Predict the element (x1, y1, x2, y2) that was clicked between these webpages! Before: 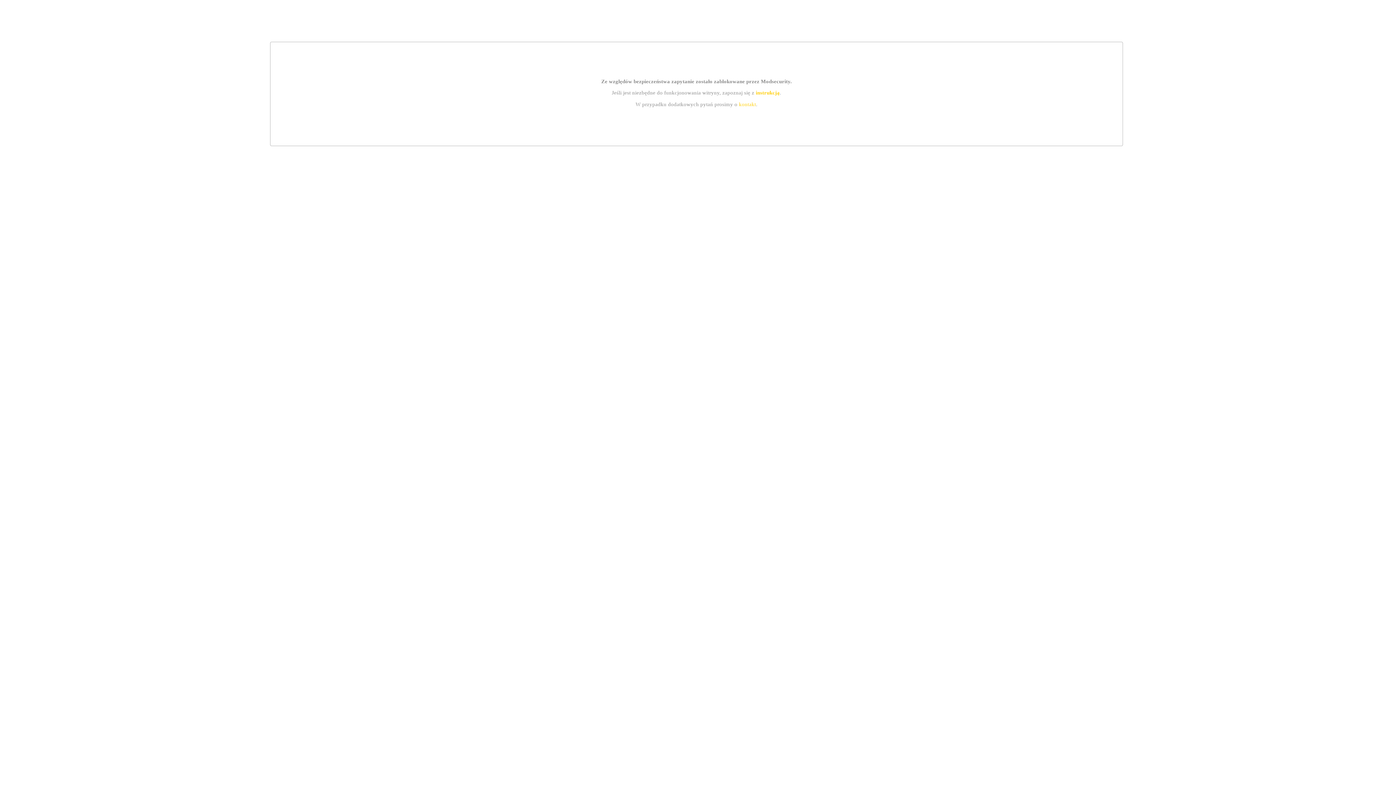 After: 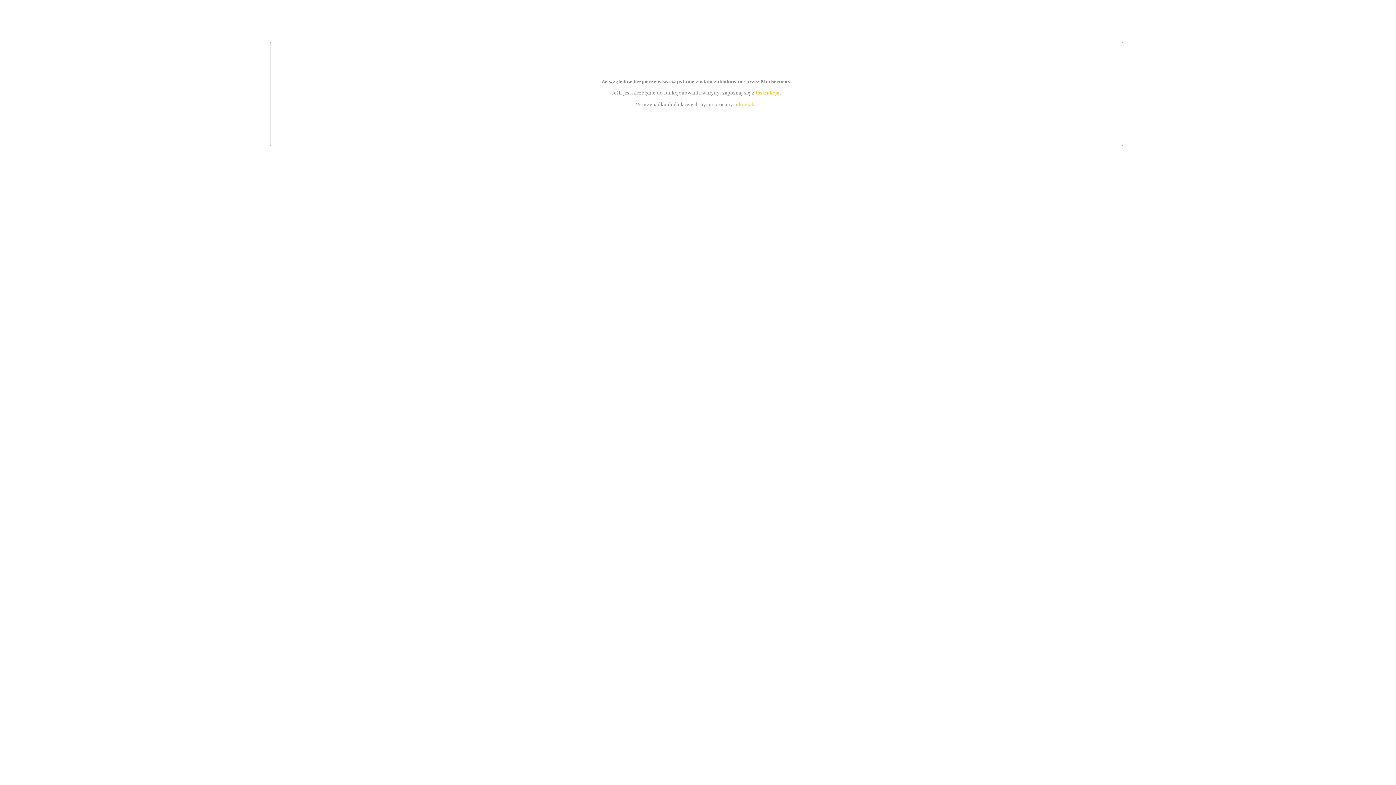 Action: bbox: (755, 89, 779, 95) label: instrukcją